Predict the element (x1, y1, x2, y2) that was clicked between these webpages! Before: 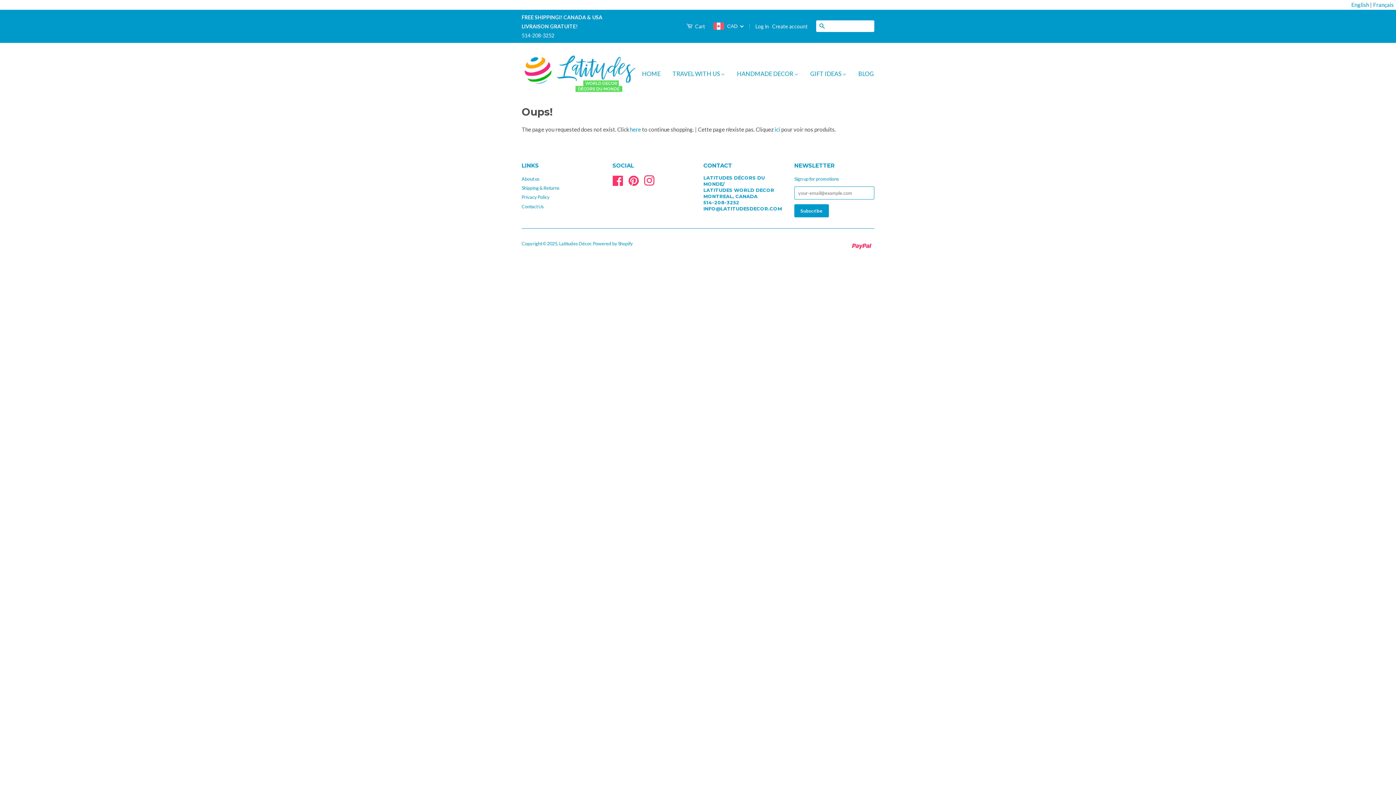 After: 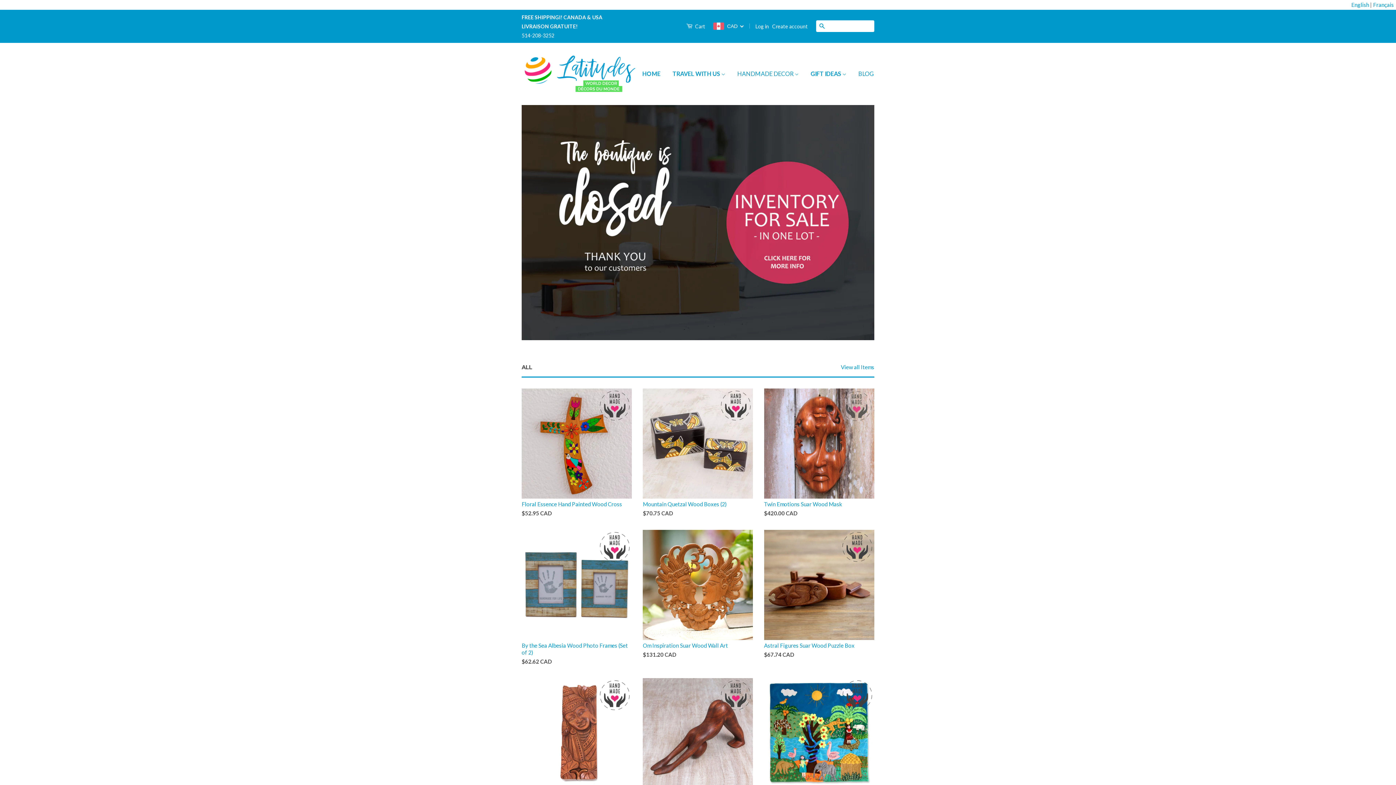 Action: bbox: (805, 63, 852, 84) label: GIFT IDEAS 